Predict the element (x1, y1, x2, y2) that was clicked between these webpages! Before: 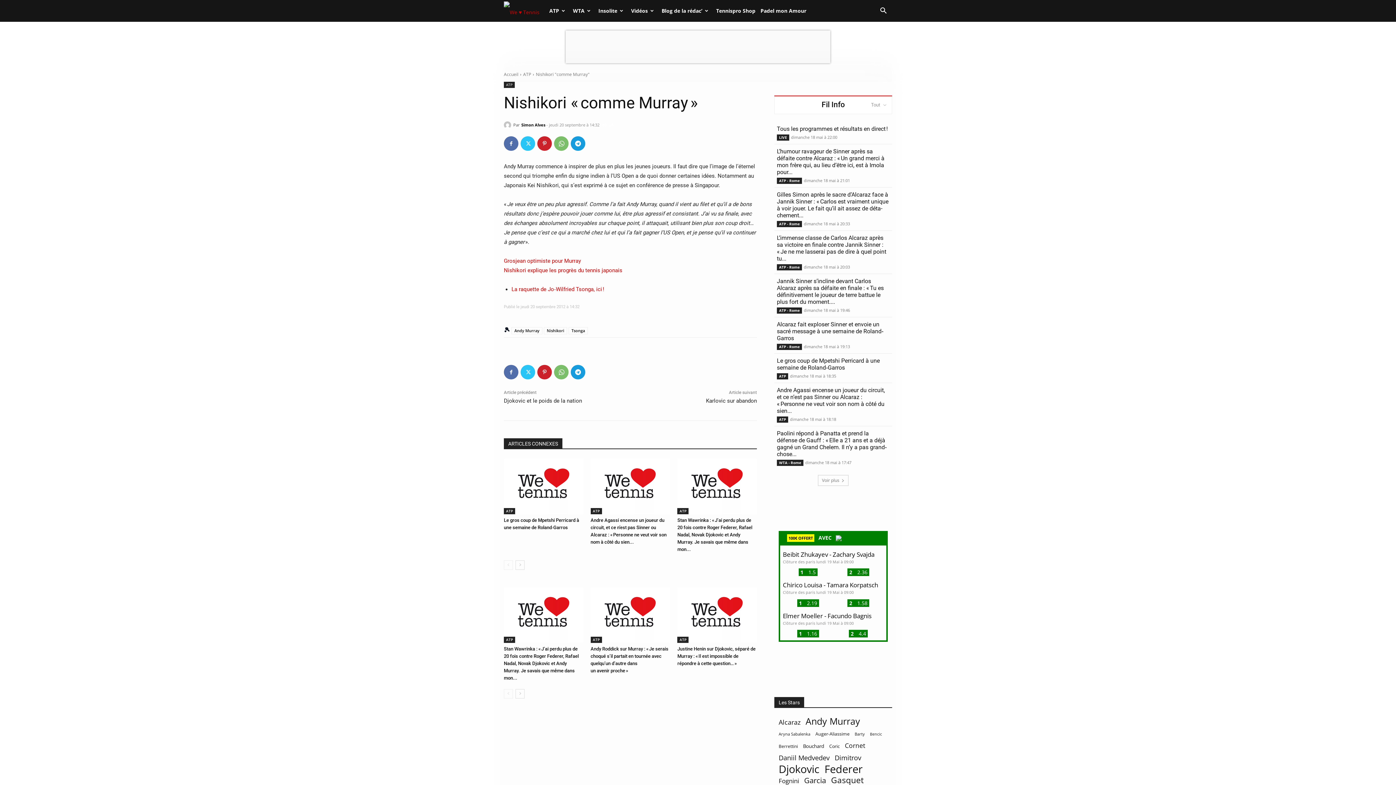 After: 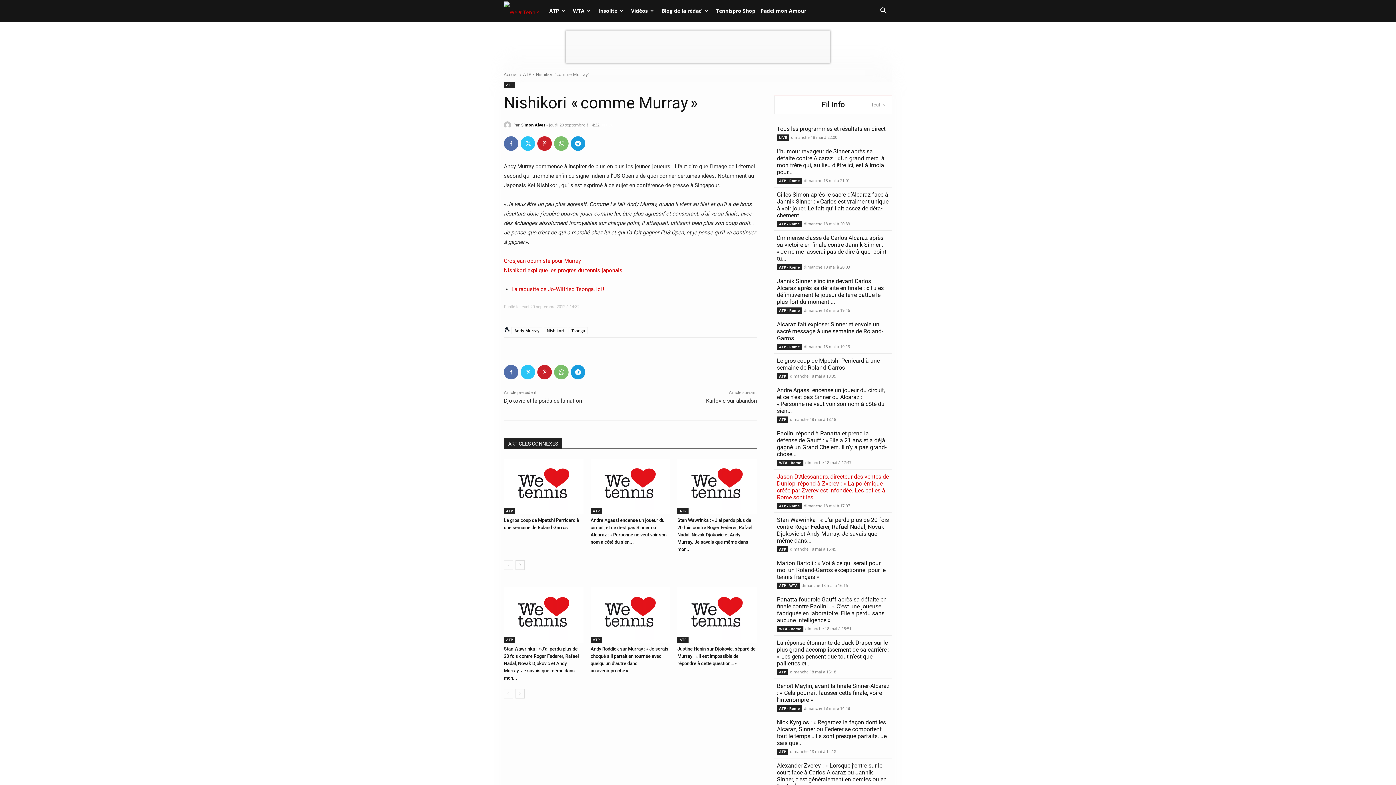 Action: bbox: (818, 475, 848, 486) label: Voir plus